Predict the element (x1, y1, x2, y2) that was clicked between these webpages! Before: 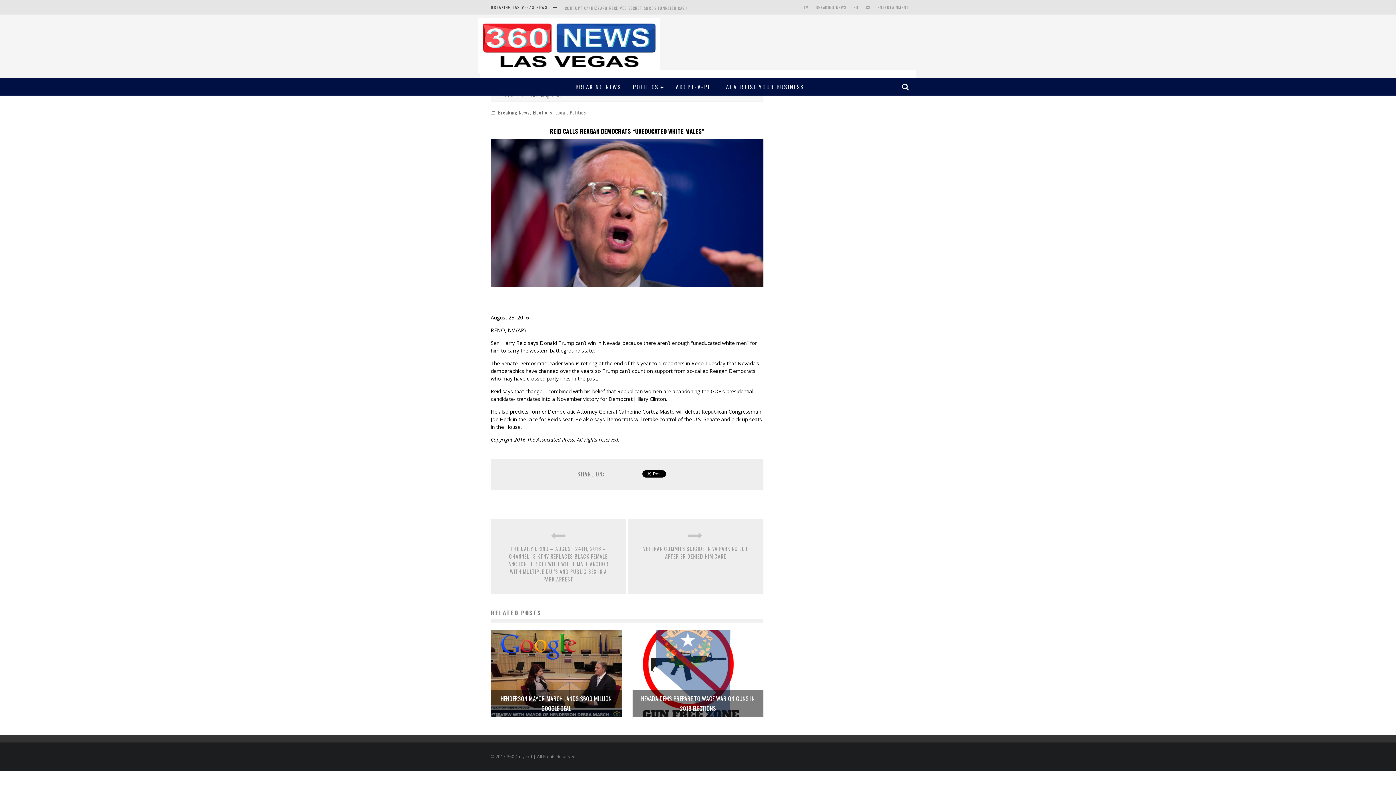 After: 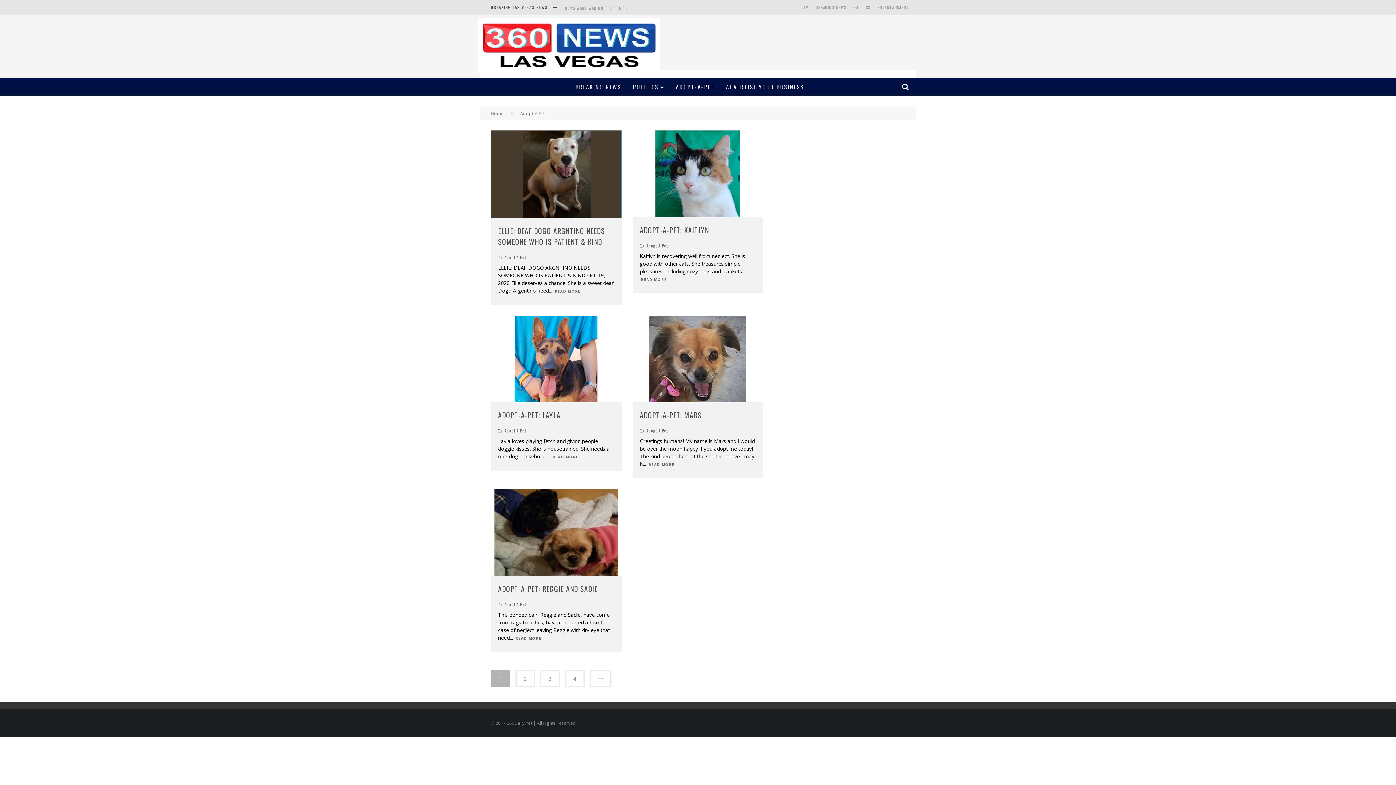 Action: bbox: (670, 78, 720, 95) label: ADOPT-A-PET